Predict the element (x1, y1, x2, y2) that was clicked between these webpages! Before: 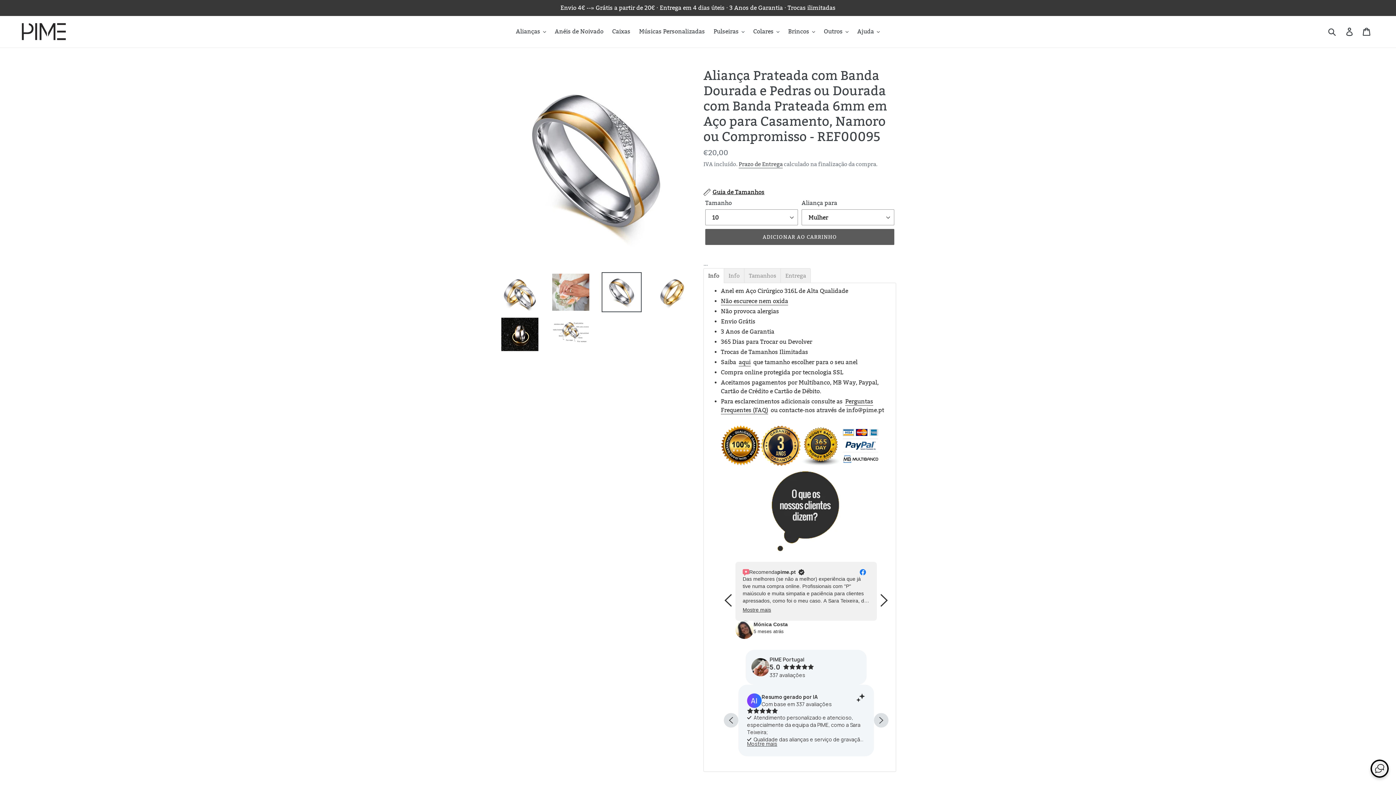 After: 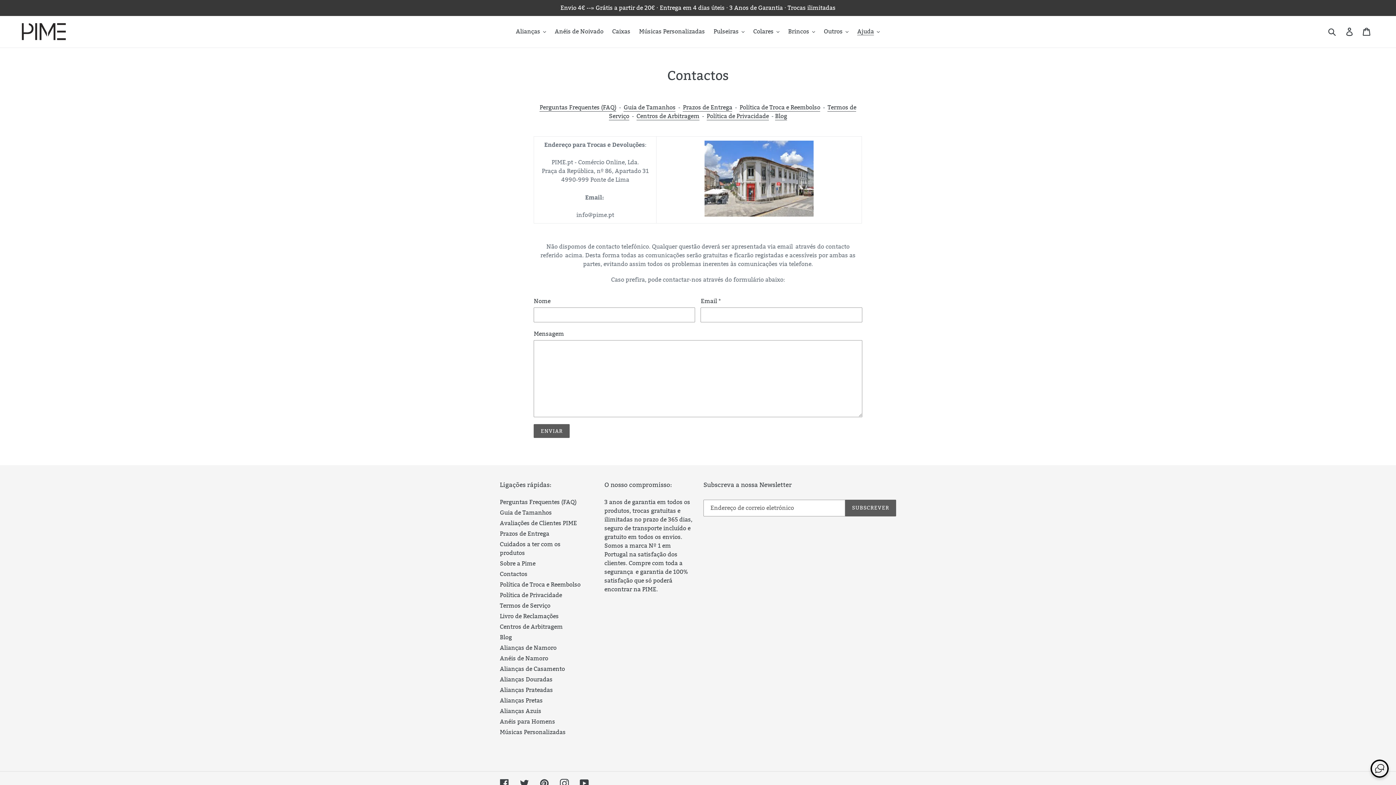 Action: label: Contactos bbox: (500, 714, 527, 721)